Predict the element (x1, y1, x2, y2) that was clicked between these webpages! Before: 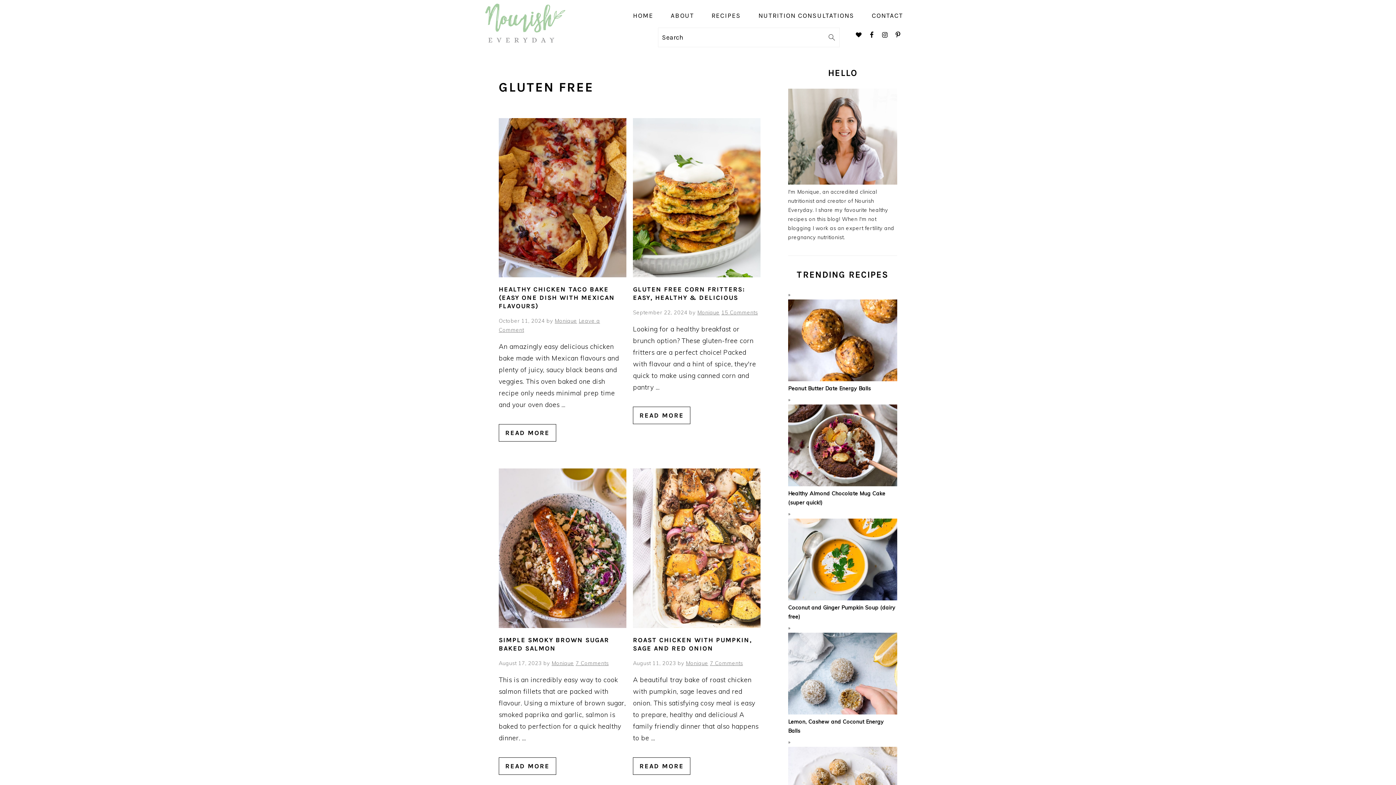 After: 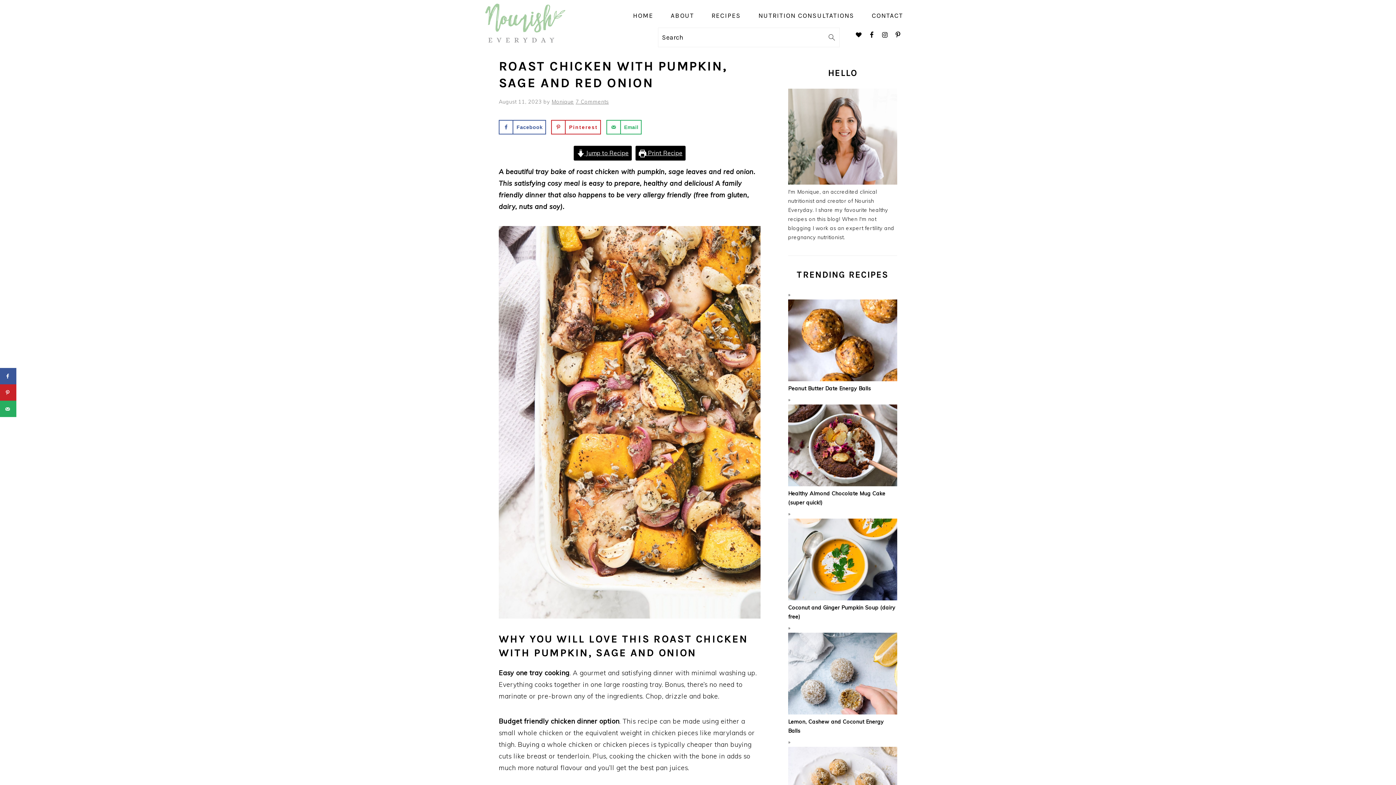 Action: label: READ MORE bbox: (633, 757, 690, 775)